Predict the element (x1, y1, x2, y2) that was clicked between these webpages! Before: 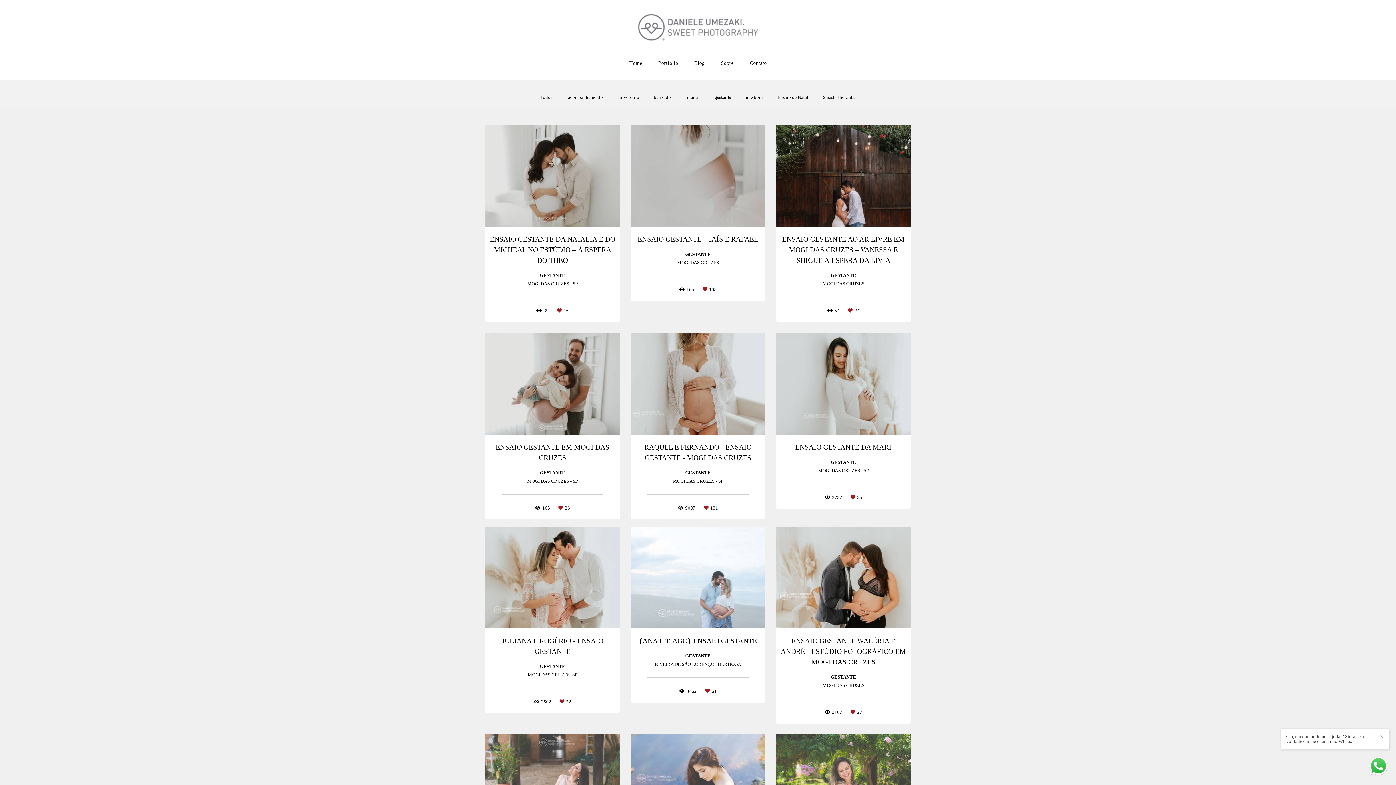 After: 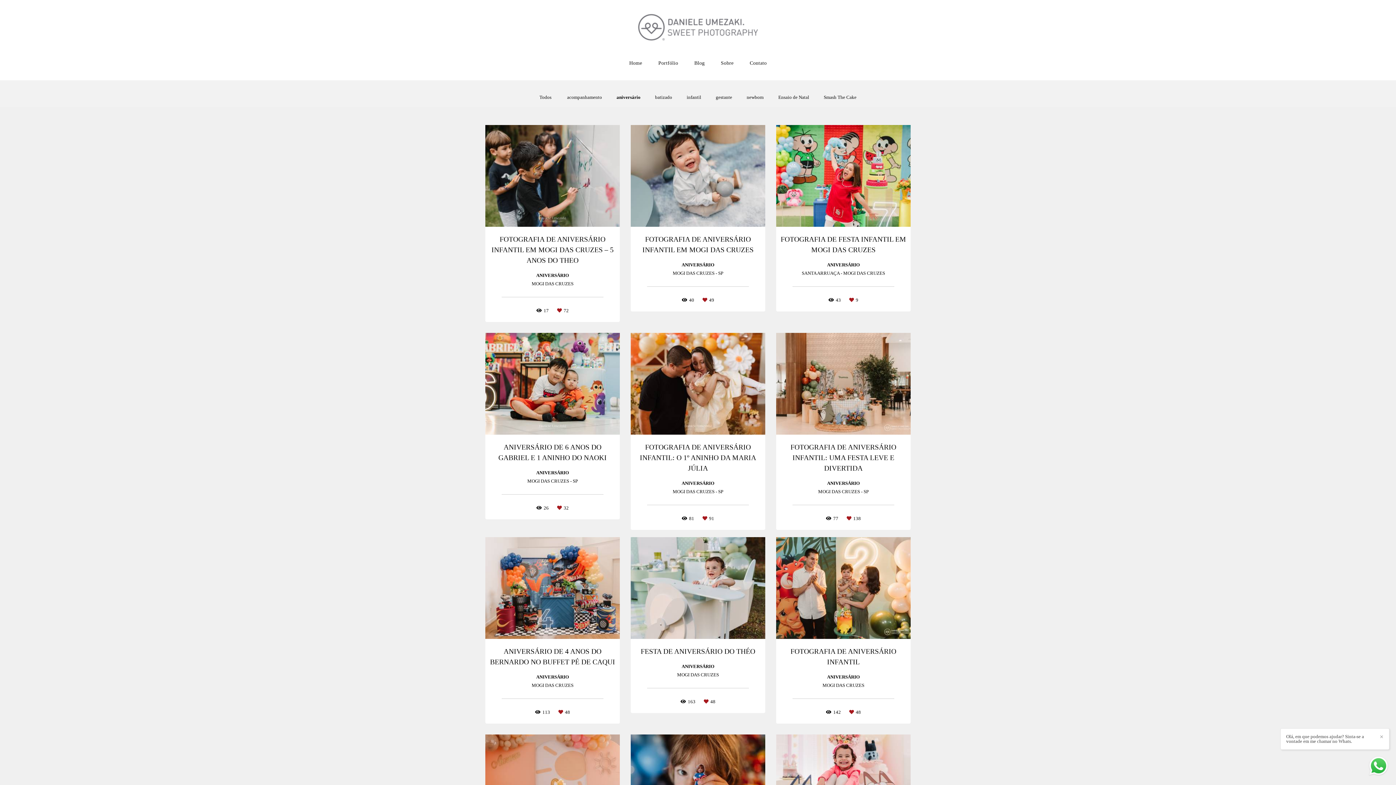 Action: bbox: (617, 94, 639, 99) label: aniversário